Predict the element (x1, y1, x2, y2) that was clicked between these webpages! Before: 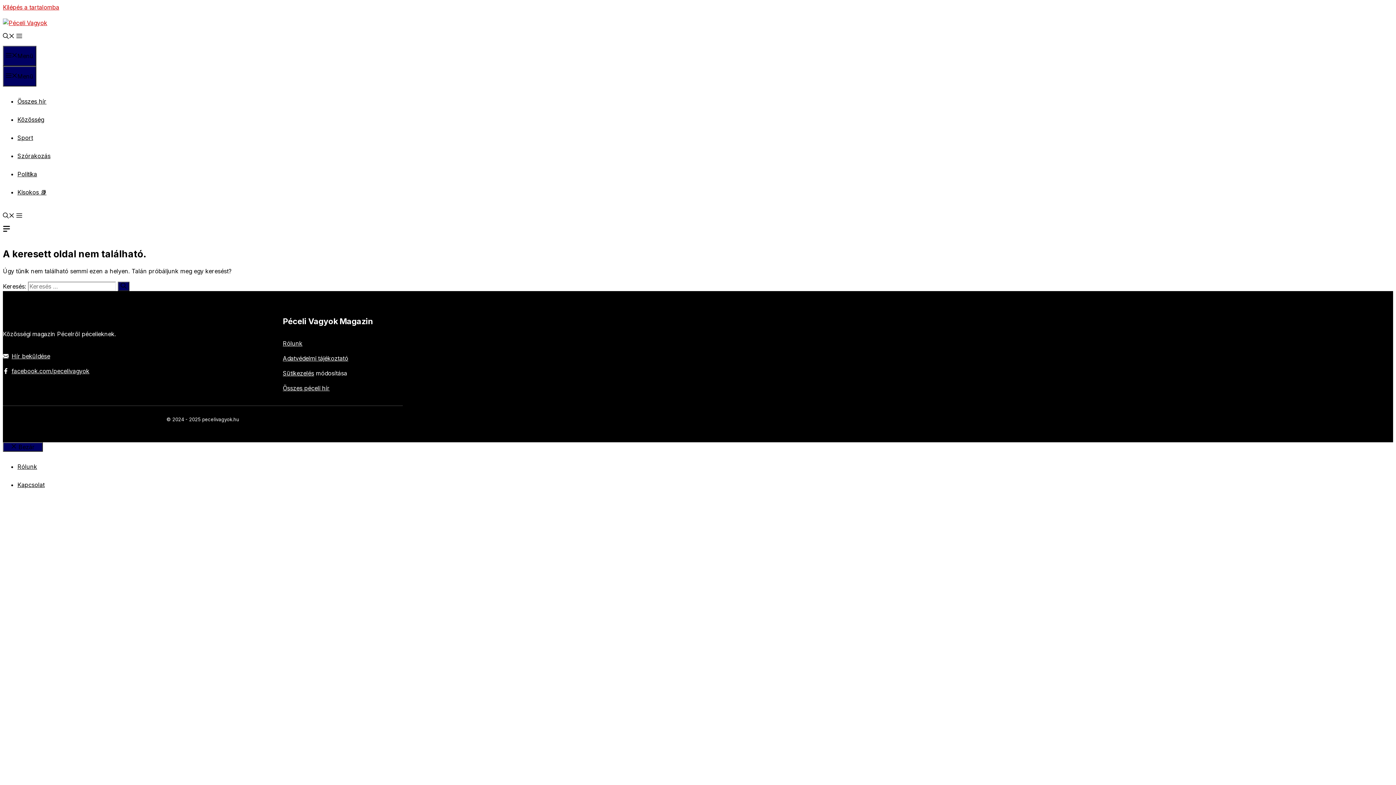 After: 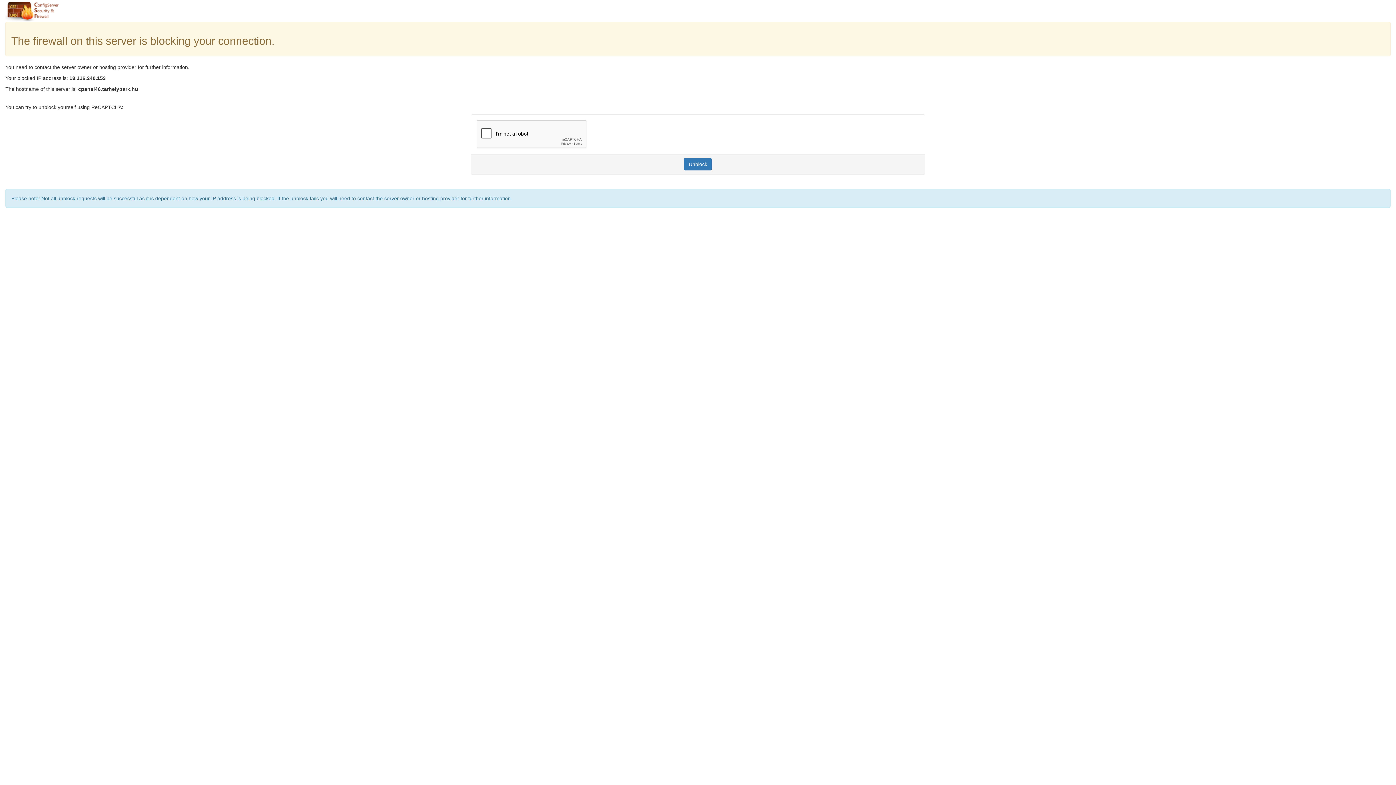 Action: label: Összes hír bbox: (17, 97, 46, 105)